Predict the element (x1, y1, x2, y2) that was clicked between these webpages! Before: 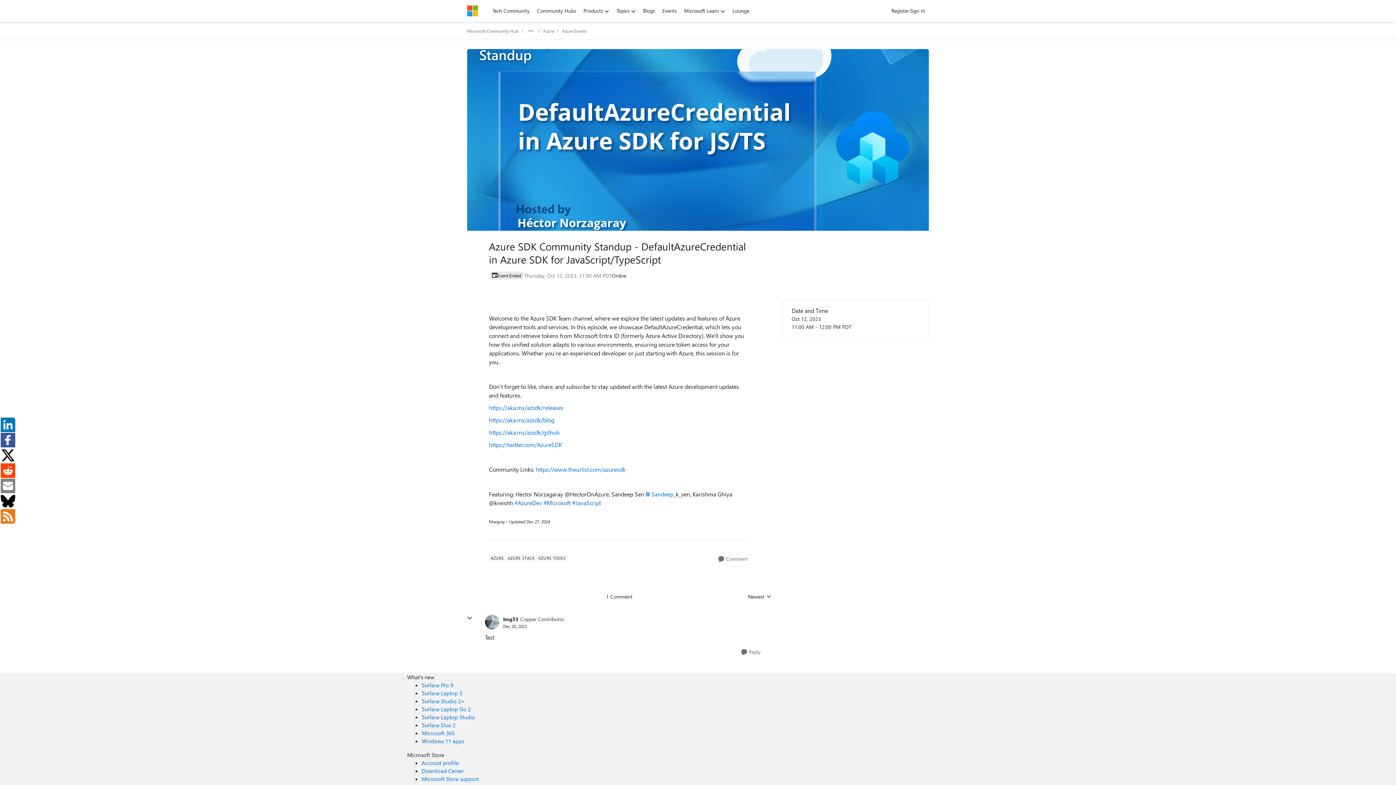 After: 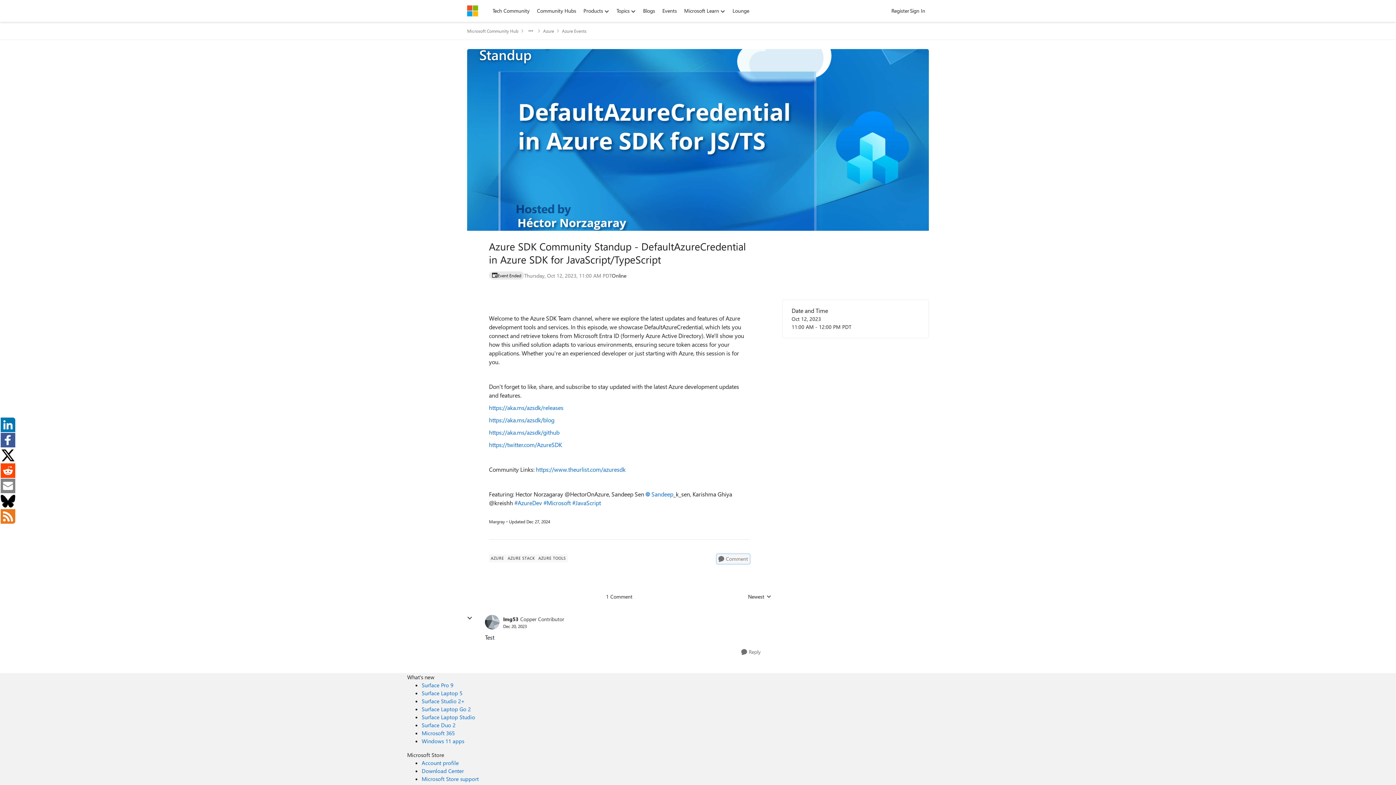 Action: bbox: (716, 554, 749, 564) label: Comment